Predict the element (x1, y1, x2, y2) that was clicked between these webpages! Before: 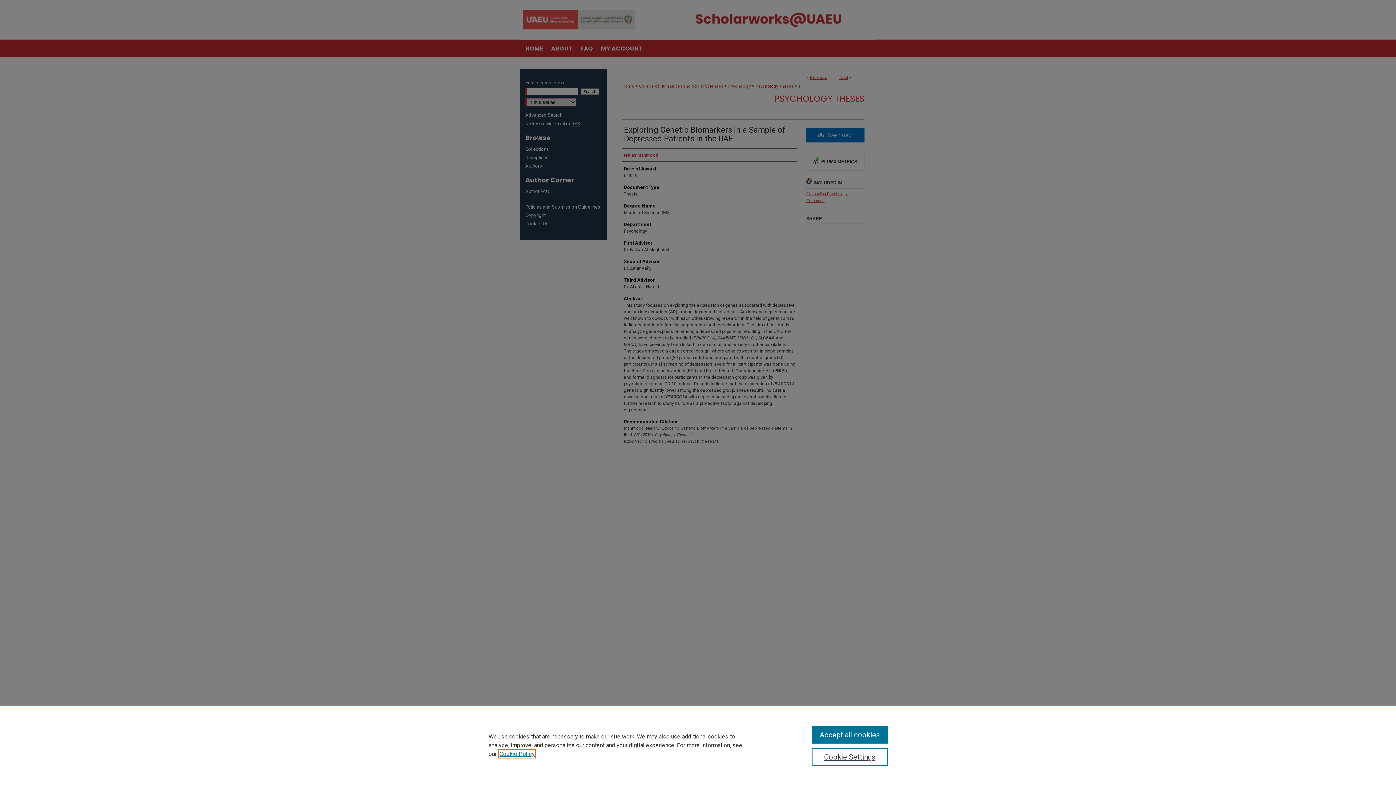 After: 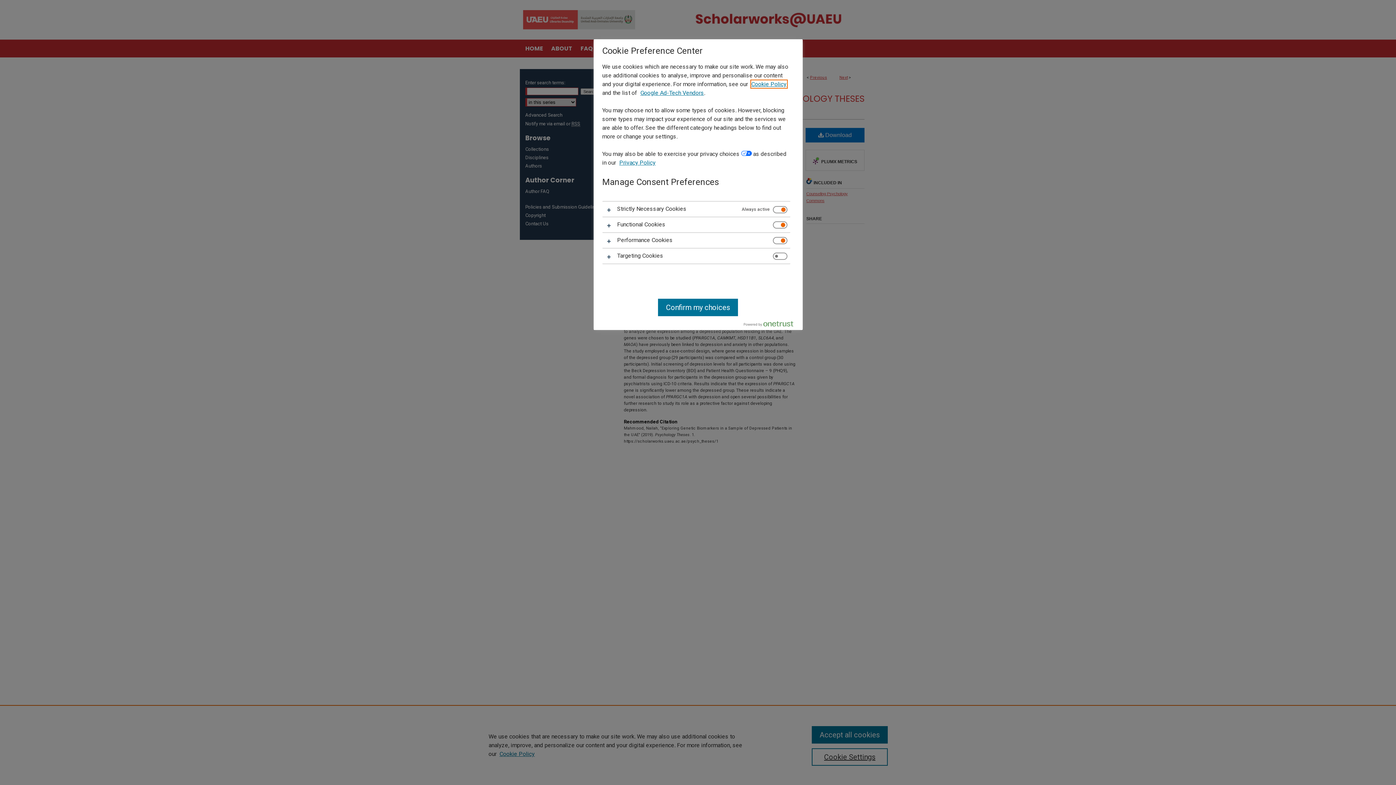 Action: label: Cookie Settings bbox: (811, 748, 887, 766)